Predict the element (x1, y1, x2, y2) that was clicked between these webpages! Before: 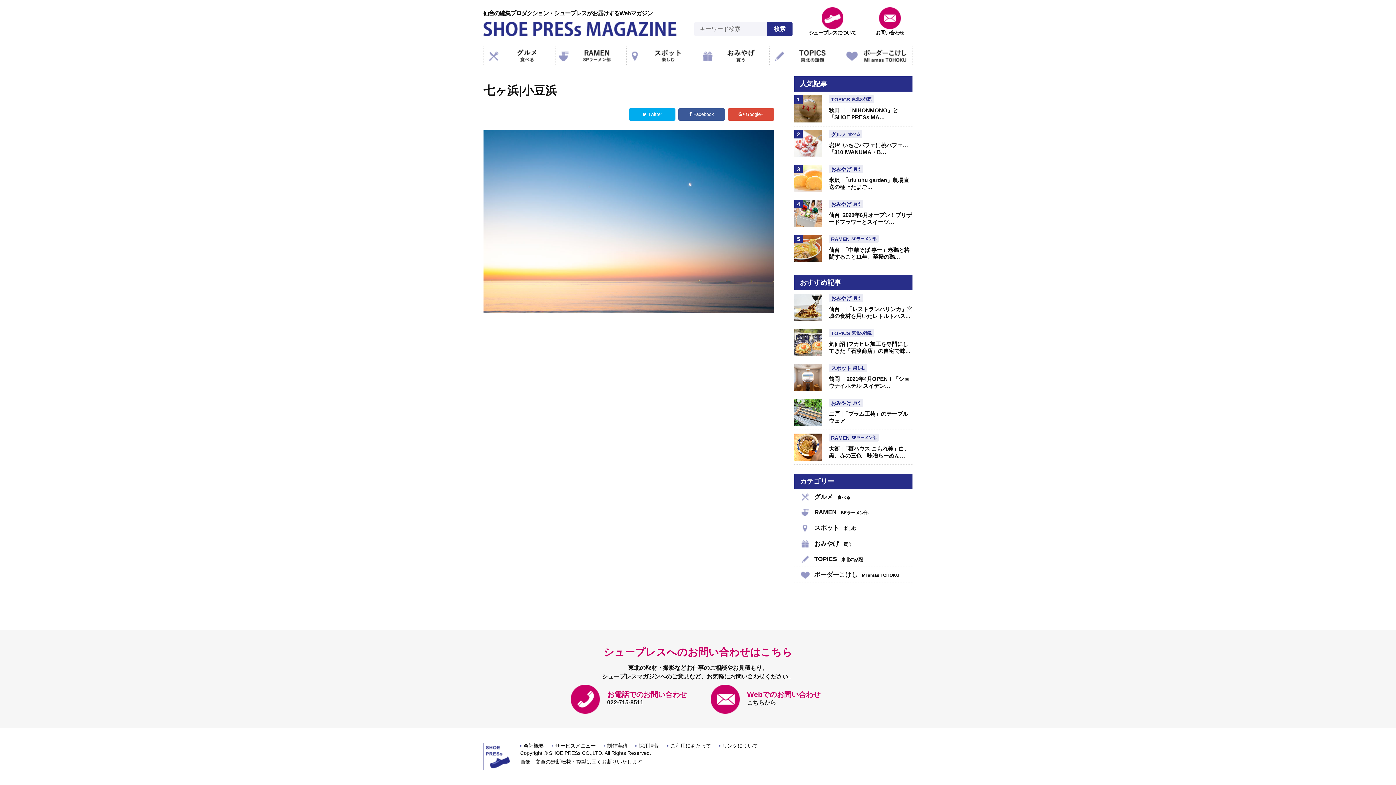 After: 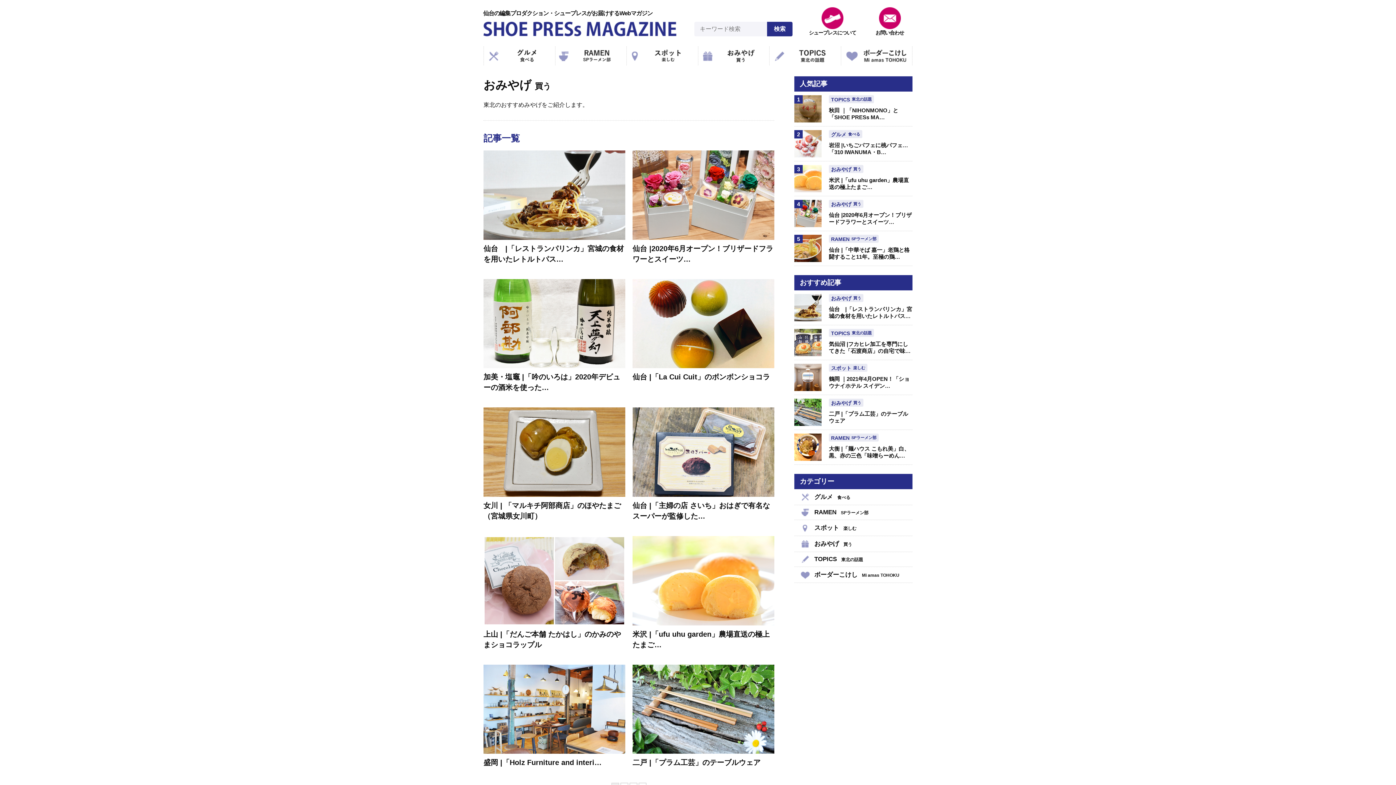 Action: bbox: (698, 46, 769, 65) label: おみやげ 買う